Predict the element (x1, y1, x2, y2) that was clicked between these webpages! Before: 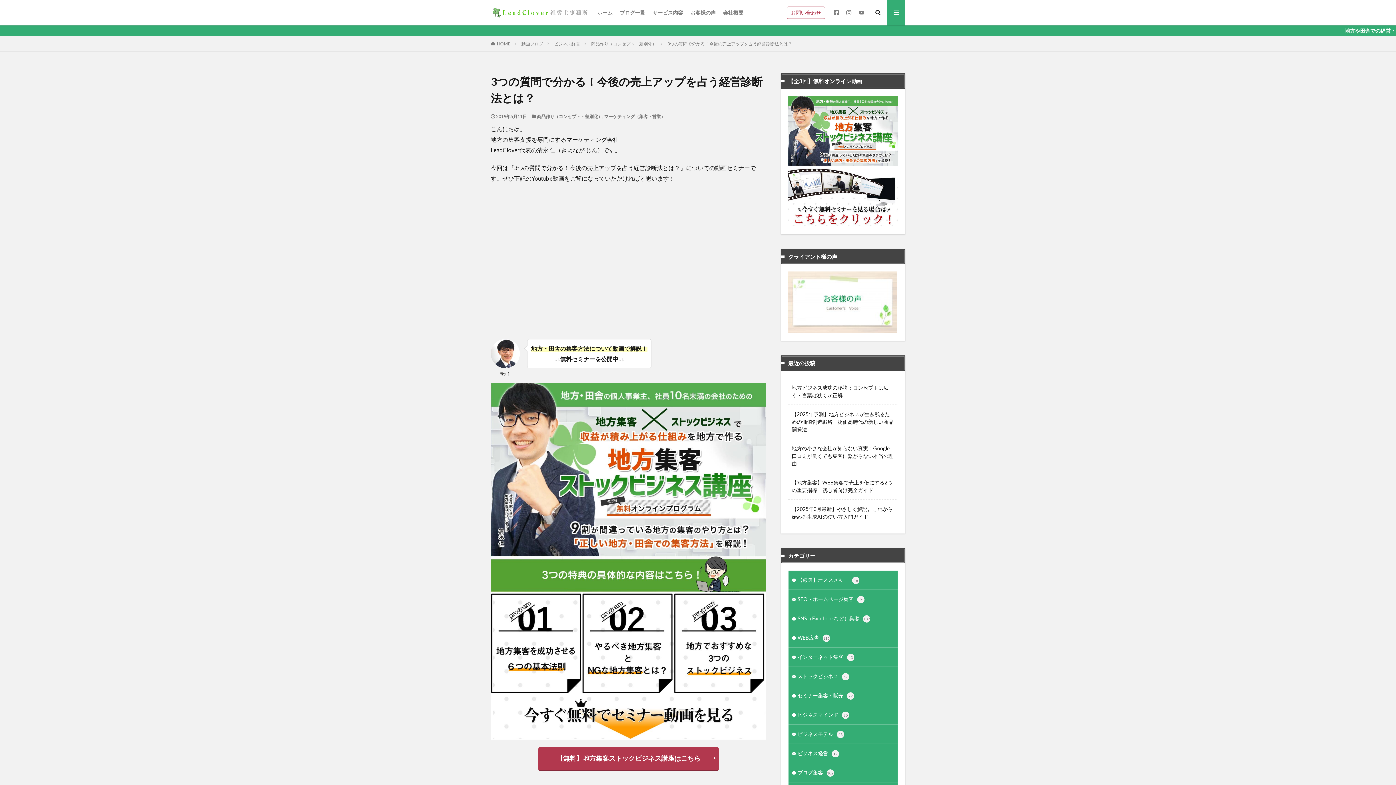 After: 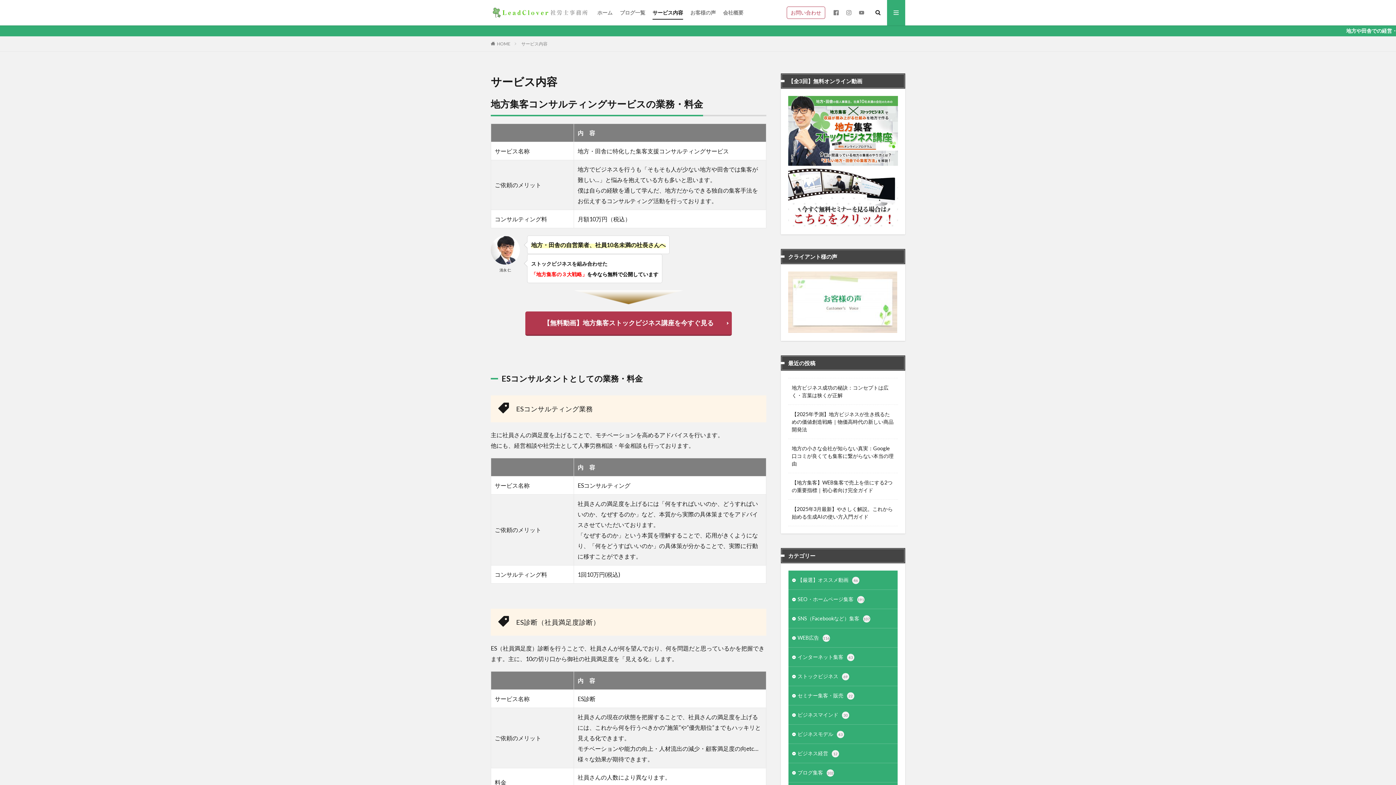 Action: label: サービス内容 bbox: (652, 6, 683, 18)